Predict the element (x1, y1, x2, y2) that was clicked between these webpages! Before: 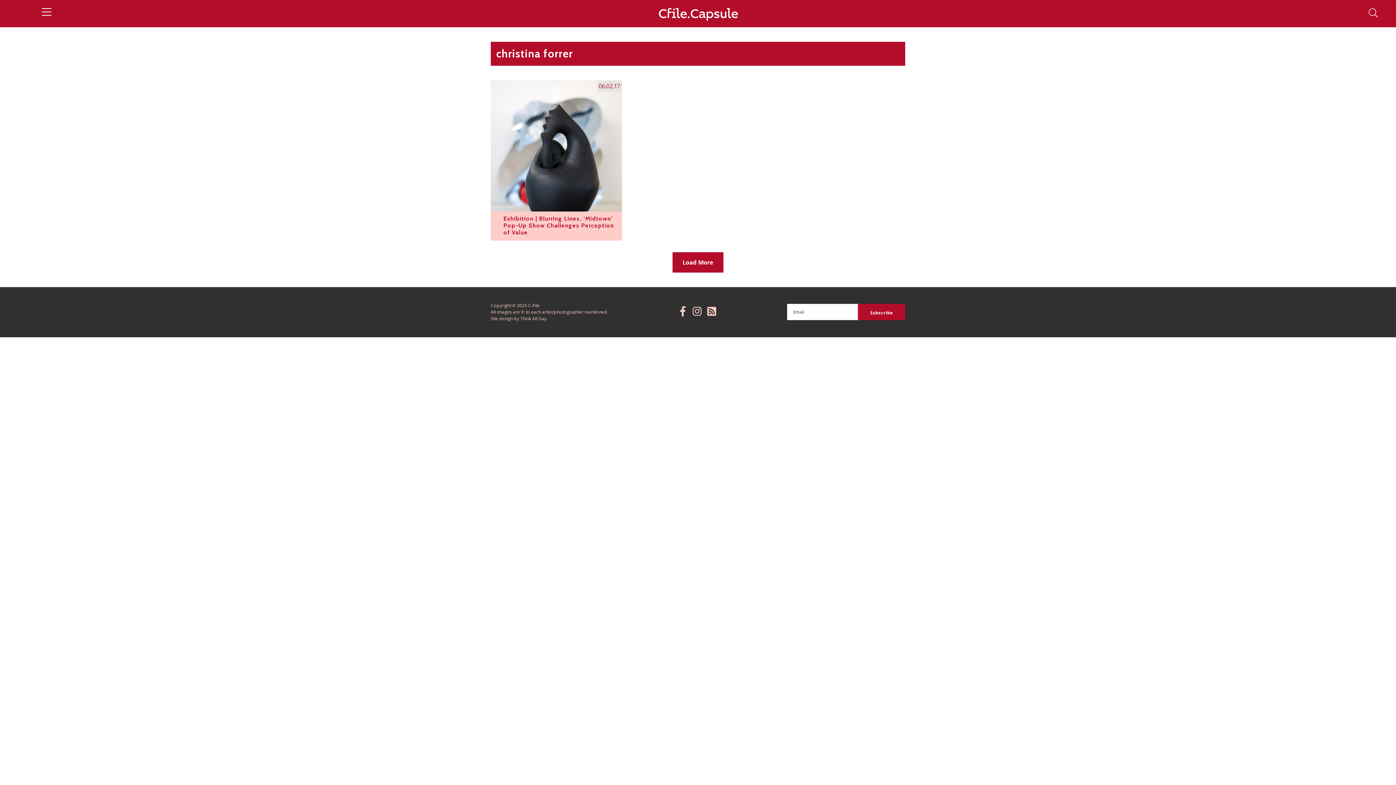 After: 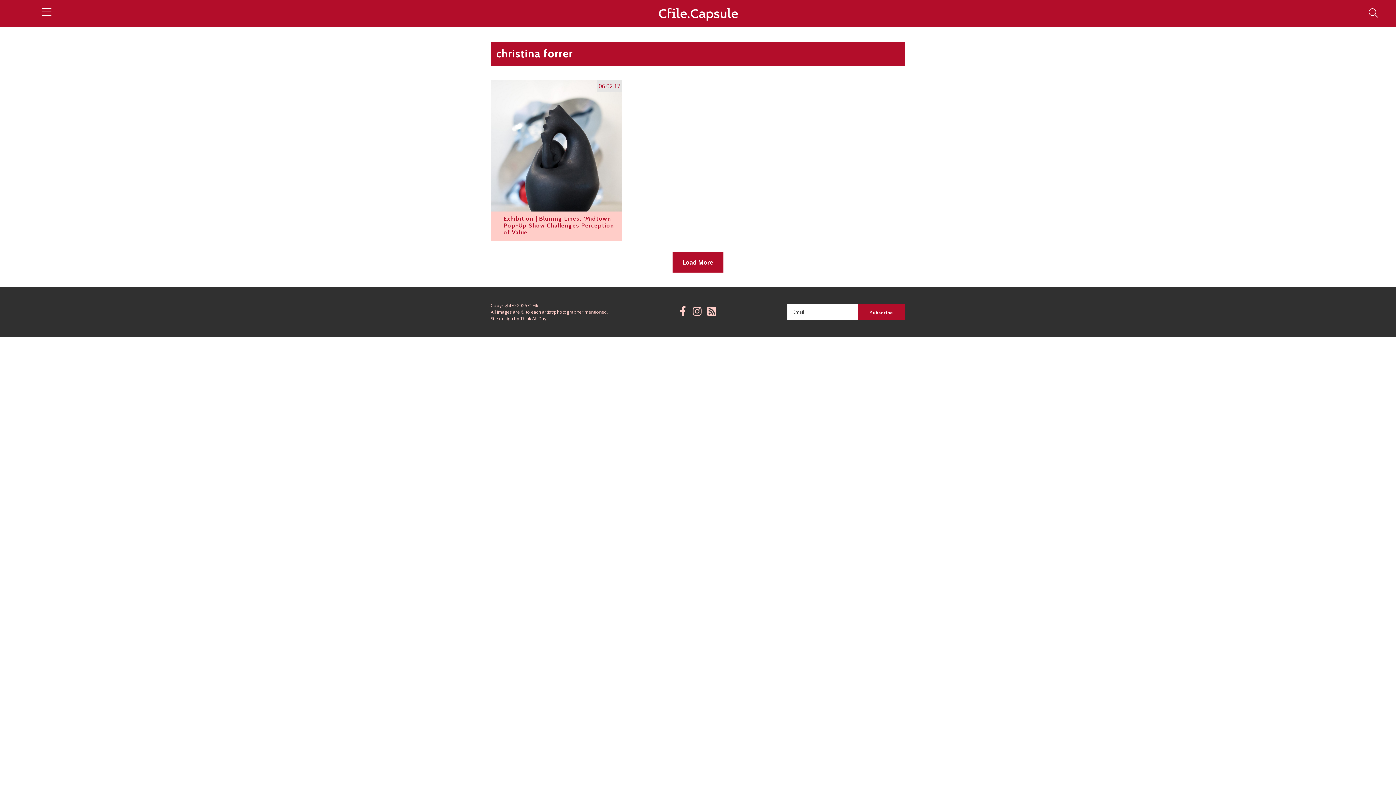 Action: bbox: (676, 310, 690, 316)